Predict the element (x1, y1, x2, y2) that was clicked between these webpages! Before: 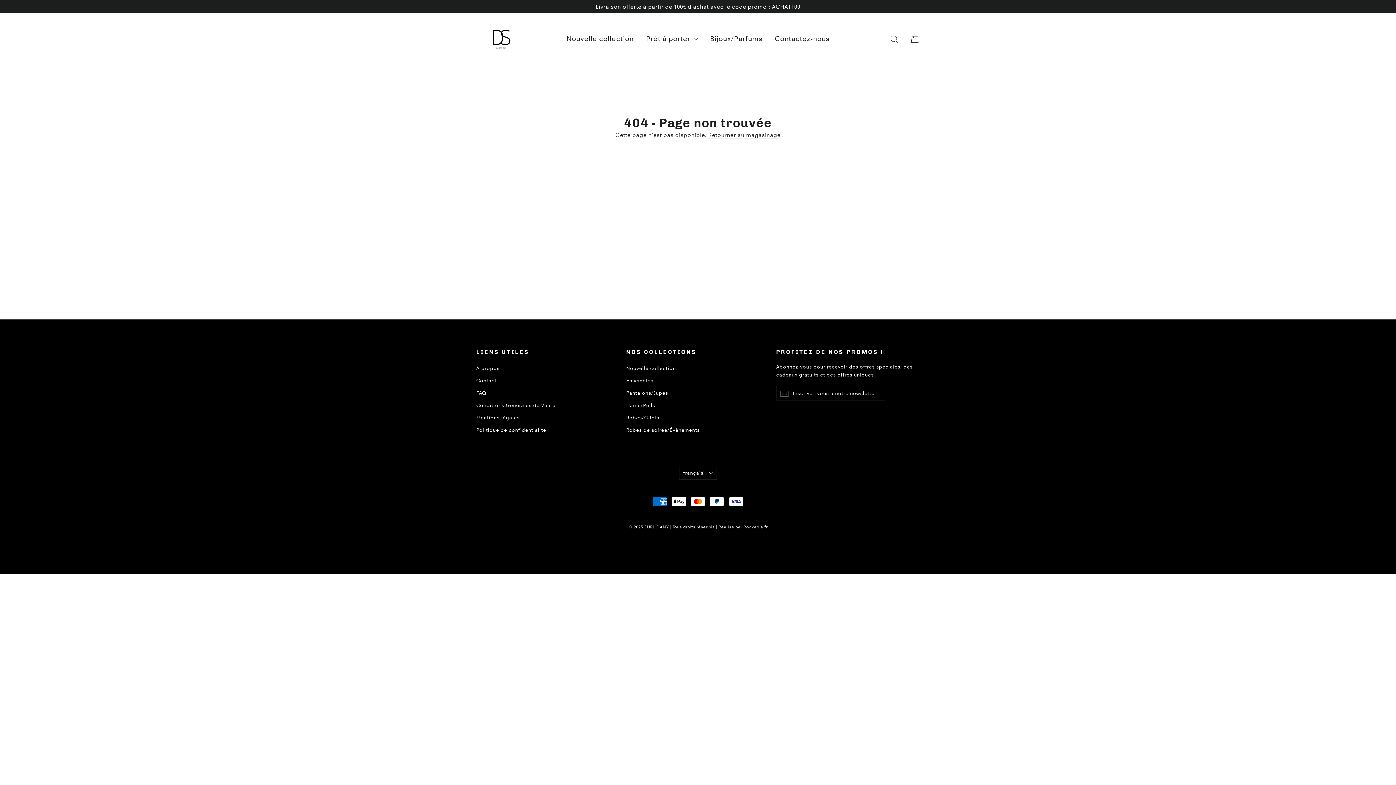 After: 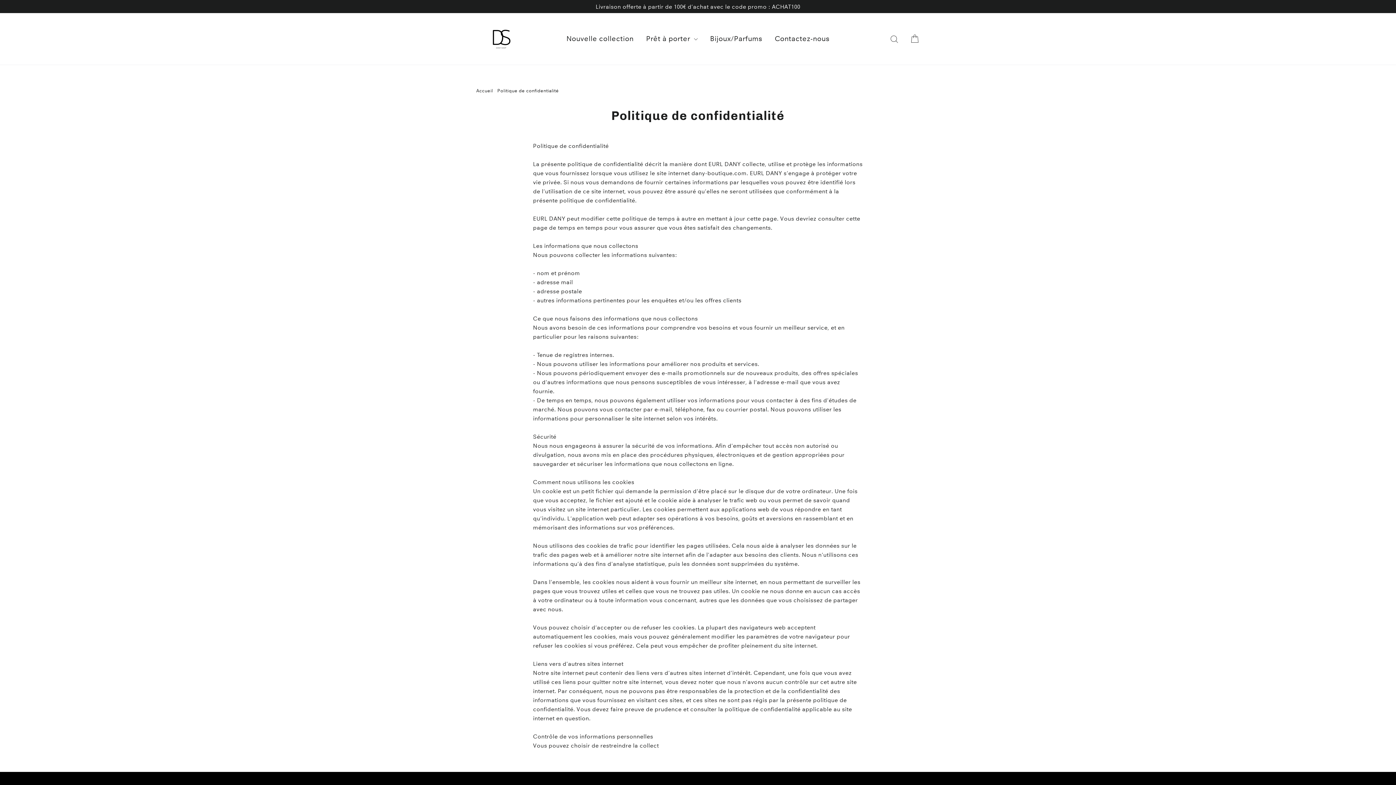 Action: label: Politique de confidentialité bbox: (476, 424, 615, 435)